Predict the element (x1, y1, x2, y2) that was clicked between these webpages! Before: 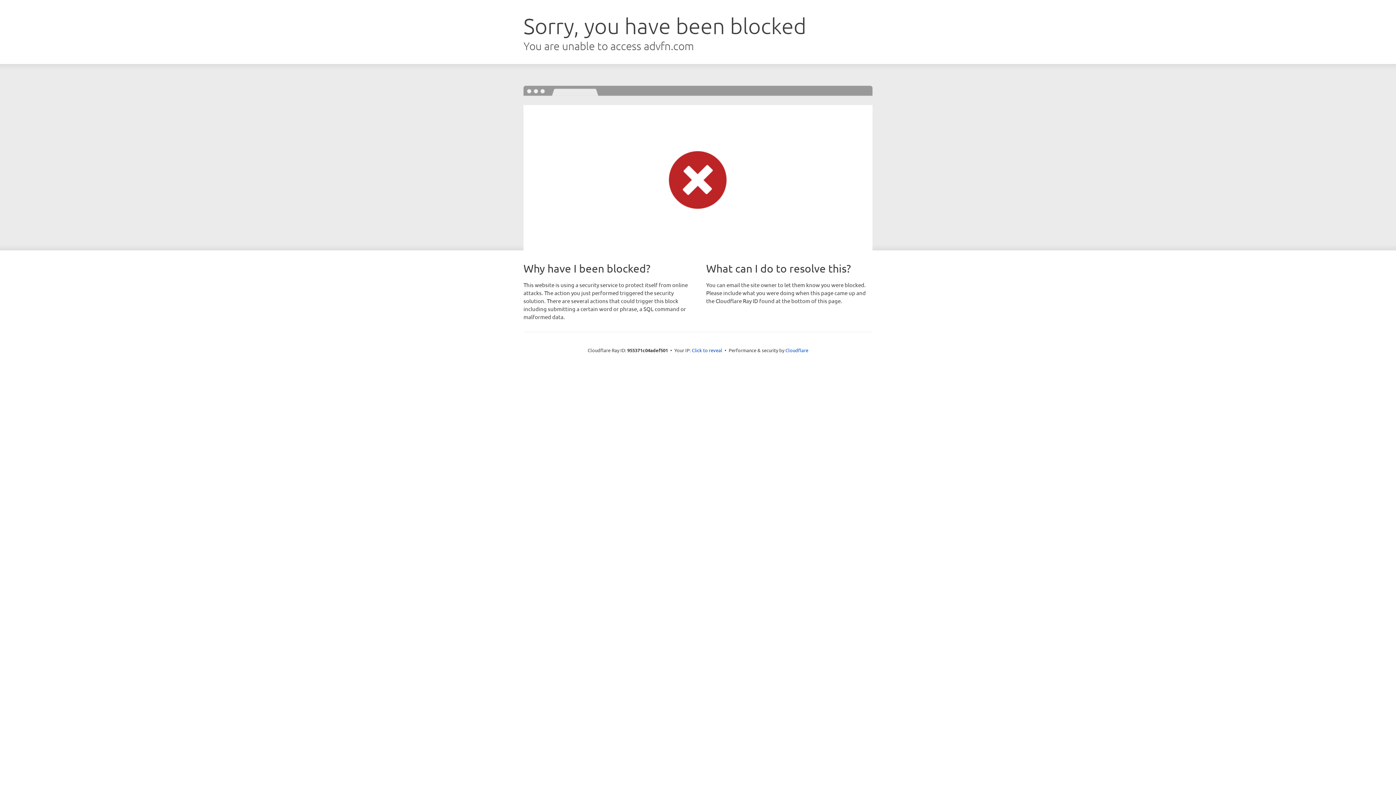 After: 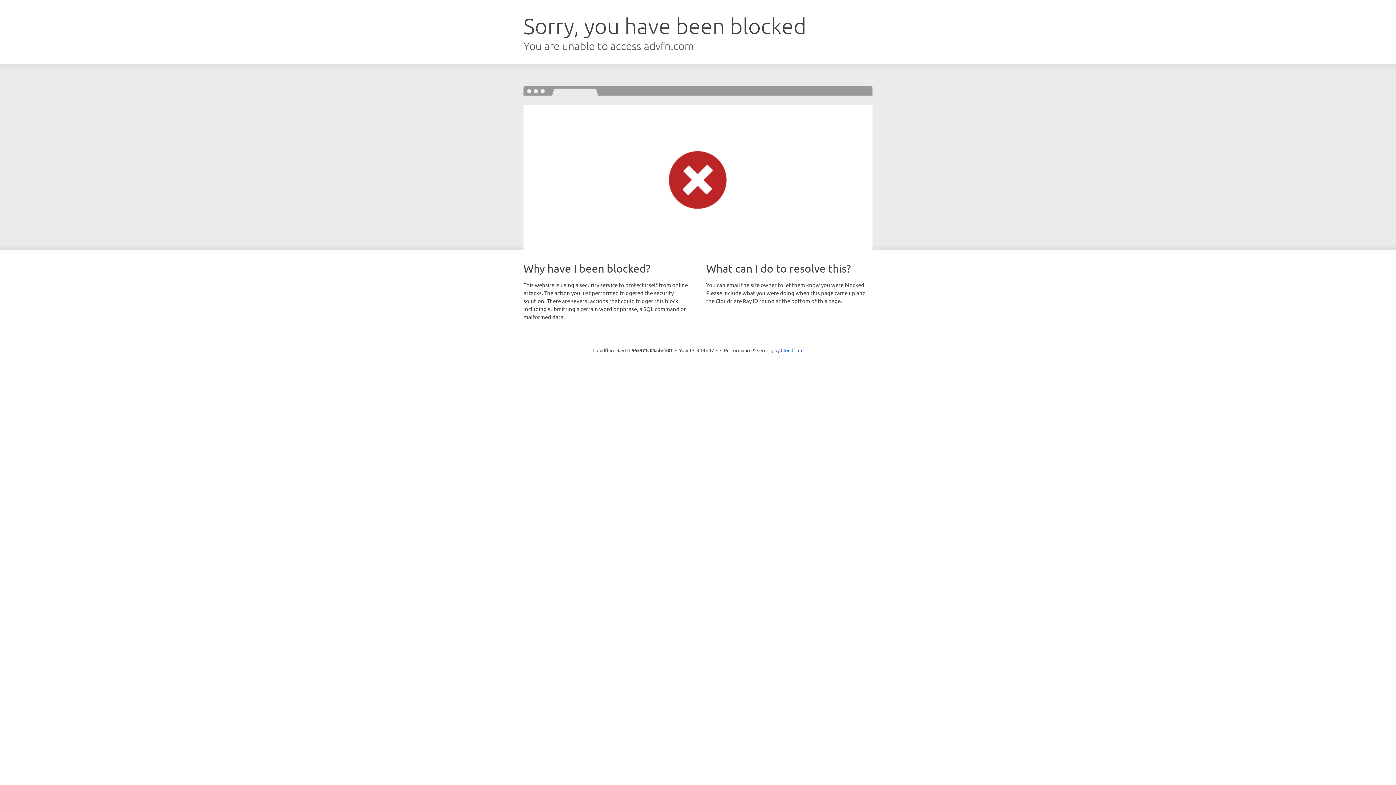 Action: label: Click to reveal bbox: (692, 346, 722, 353)